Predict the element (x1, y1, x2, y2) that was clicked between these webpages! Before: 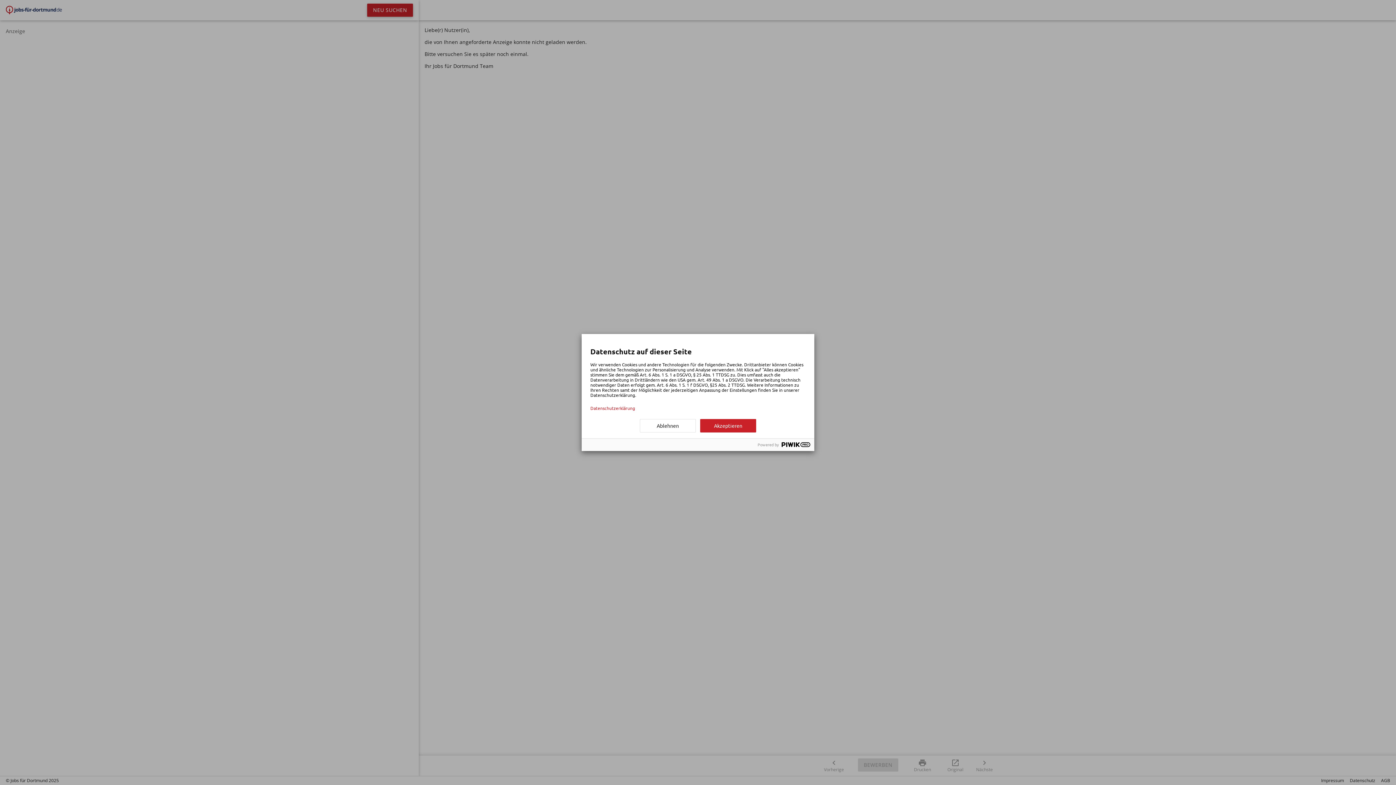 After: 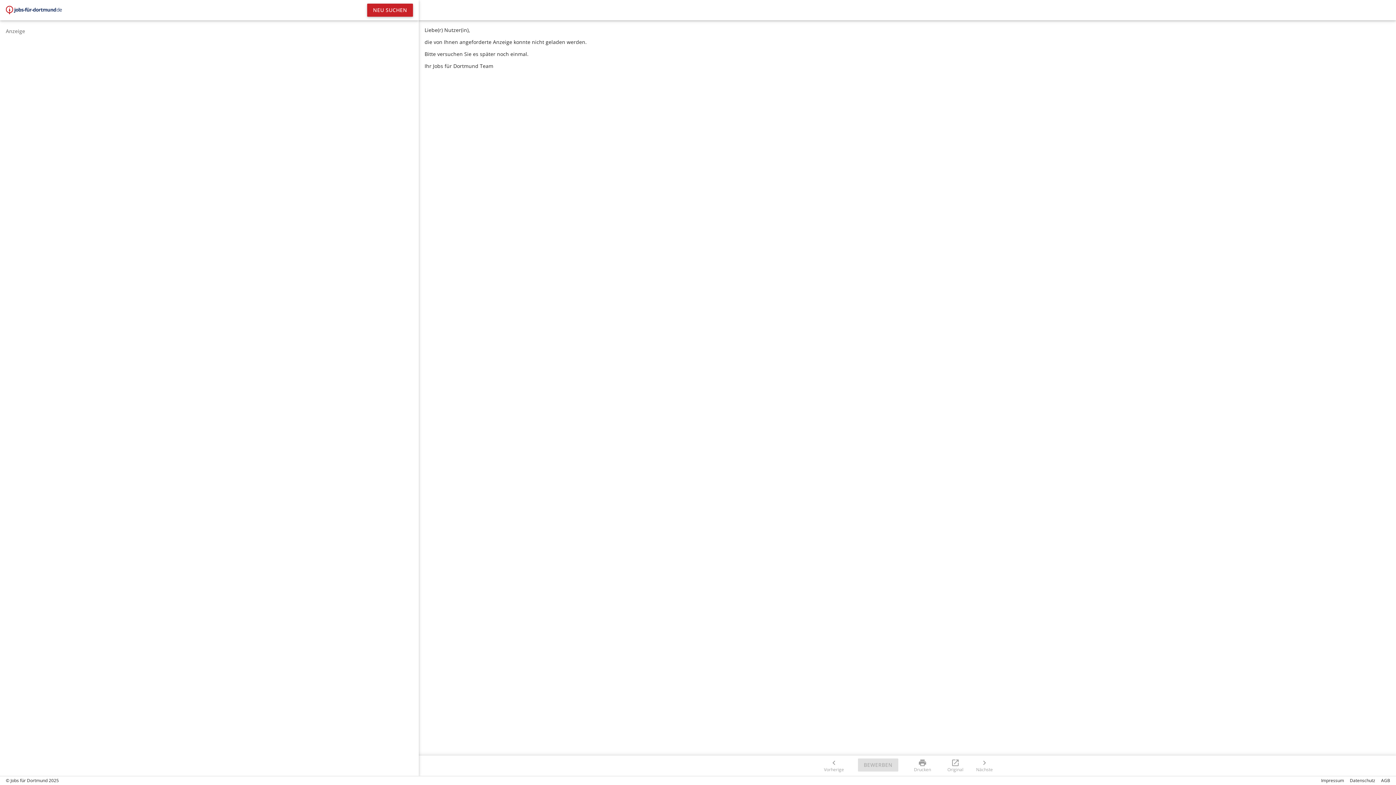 Action: label: Akzeptieren bbox: (700, 419, 756, 432)